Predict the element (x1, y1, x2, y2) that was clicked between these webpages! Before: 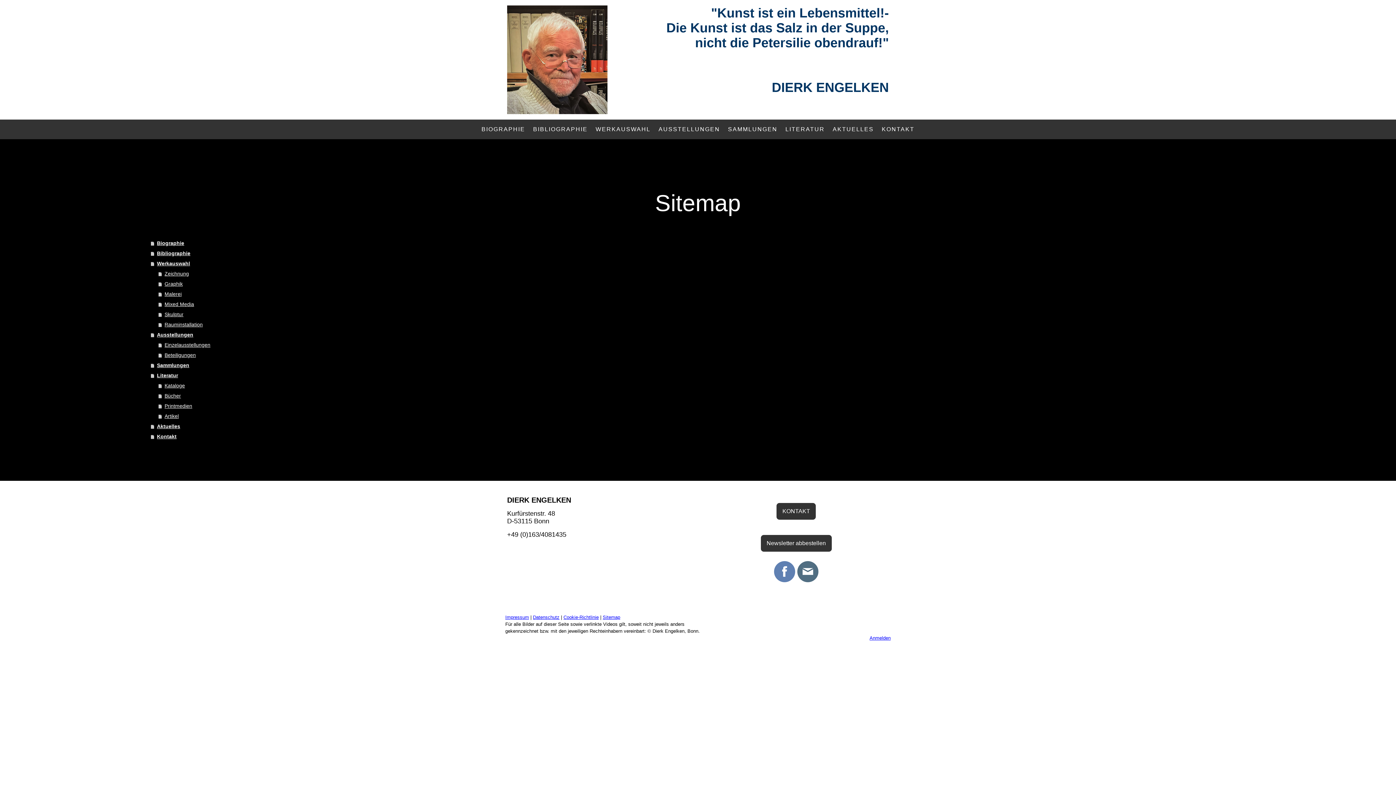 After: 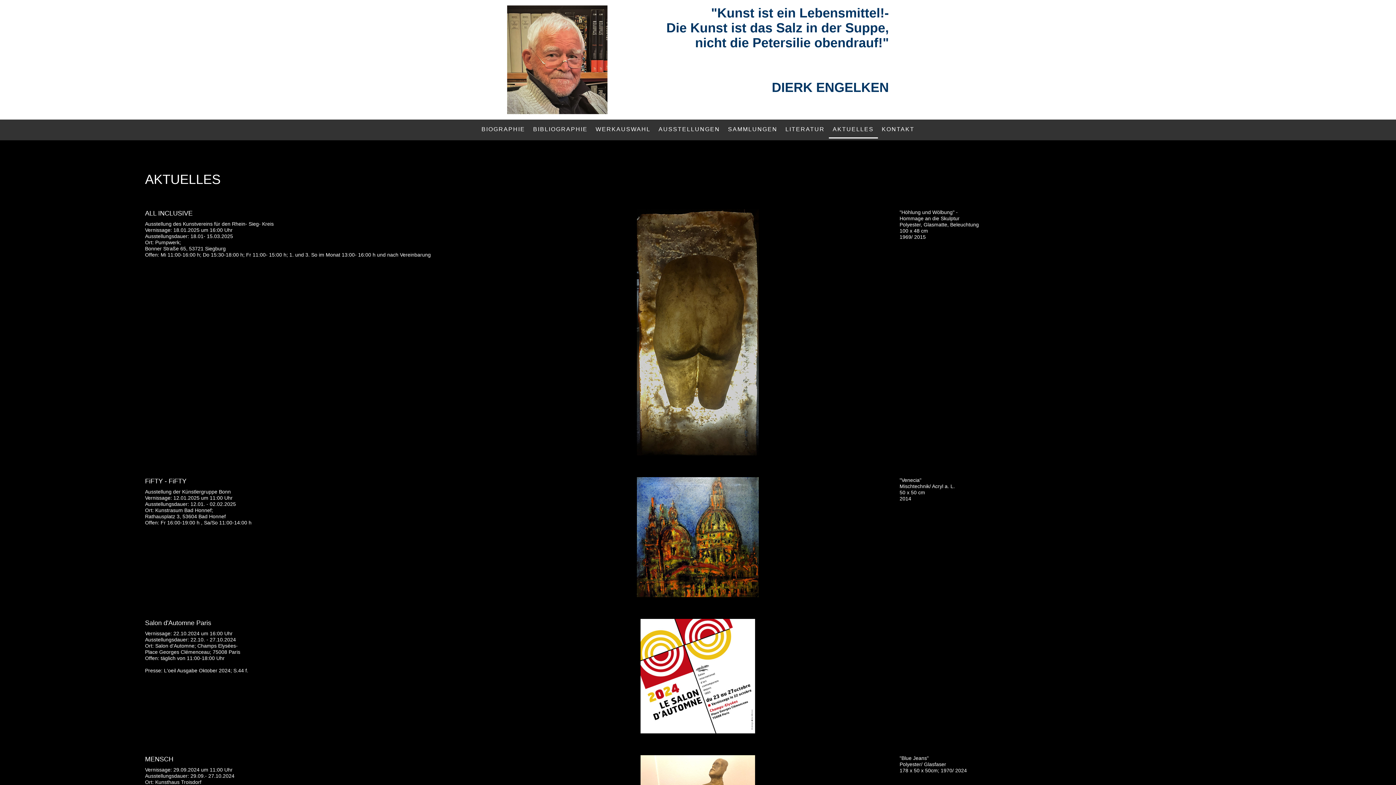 Action: bbox: (150, 421, 1253, 431) label: Aktuelles